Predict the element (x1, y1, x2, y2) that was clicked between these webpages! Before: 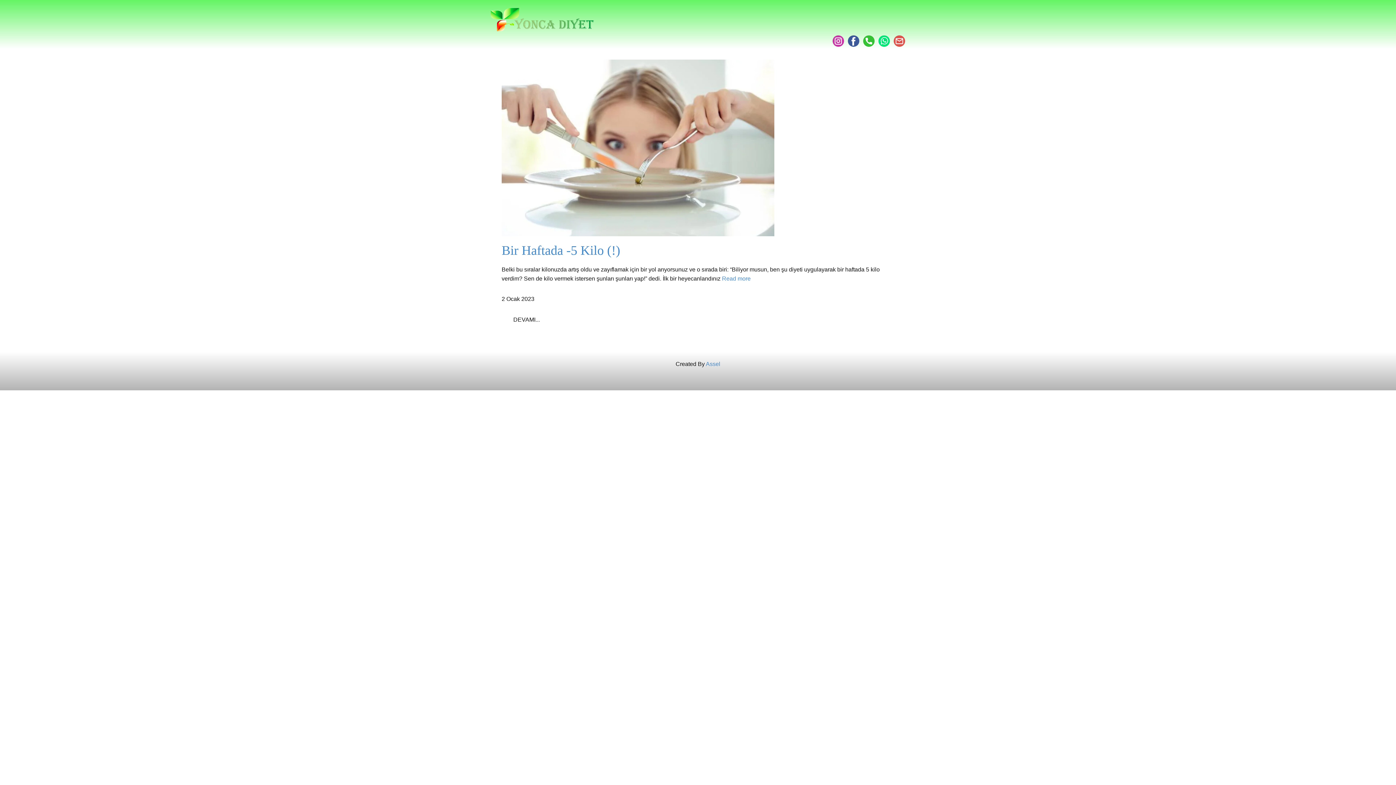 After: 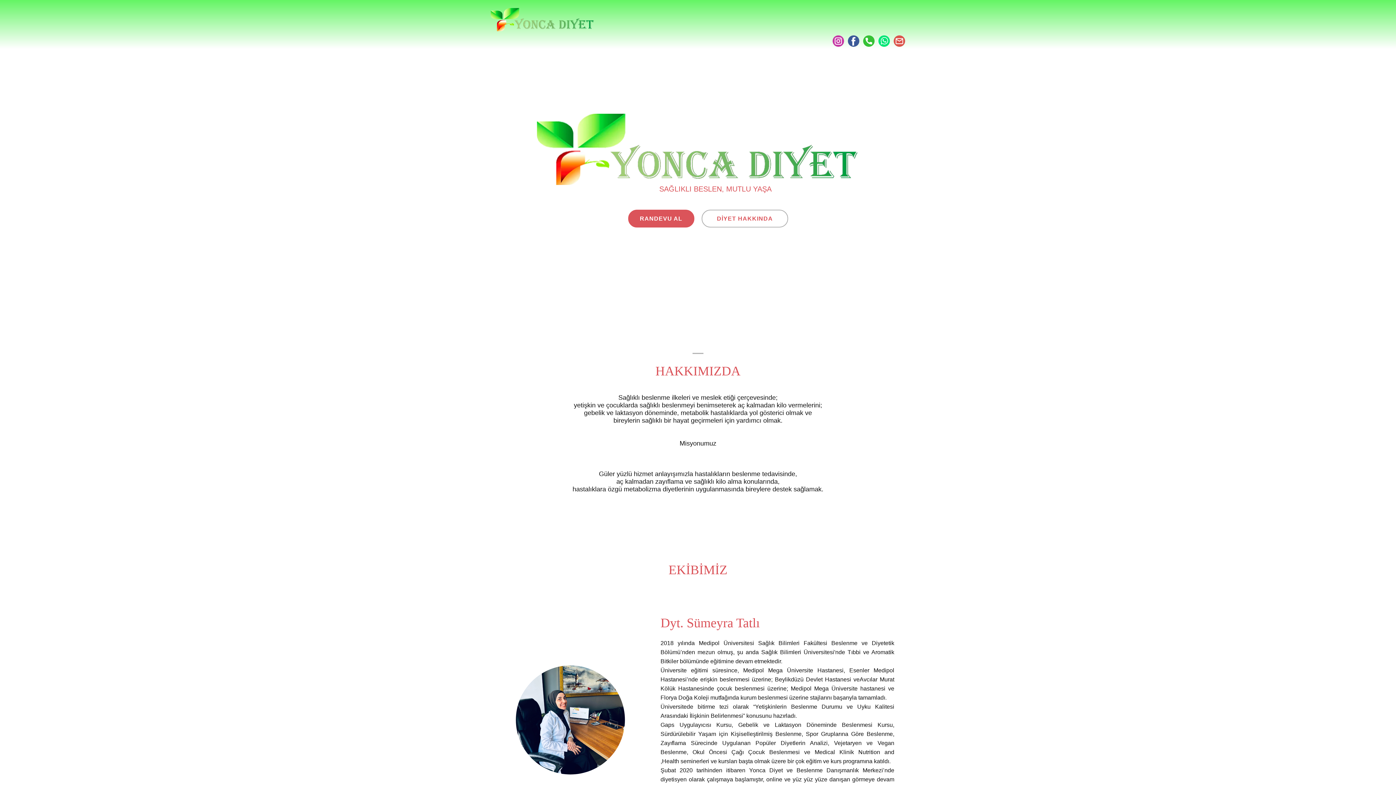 Action: label: ANASAYFA bbox: (725, 19, 757, 33)